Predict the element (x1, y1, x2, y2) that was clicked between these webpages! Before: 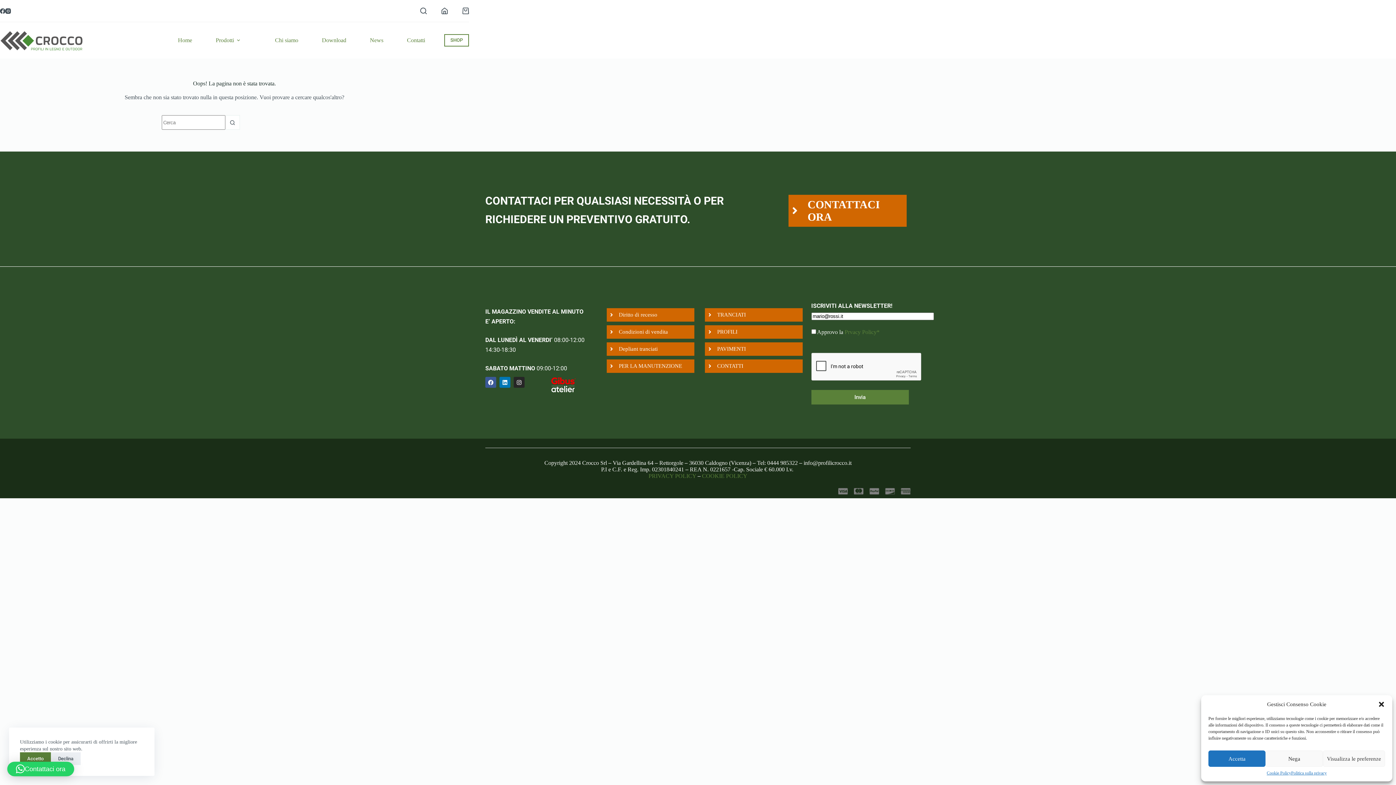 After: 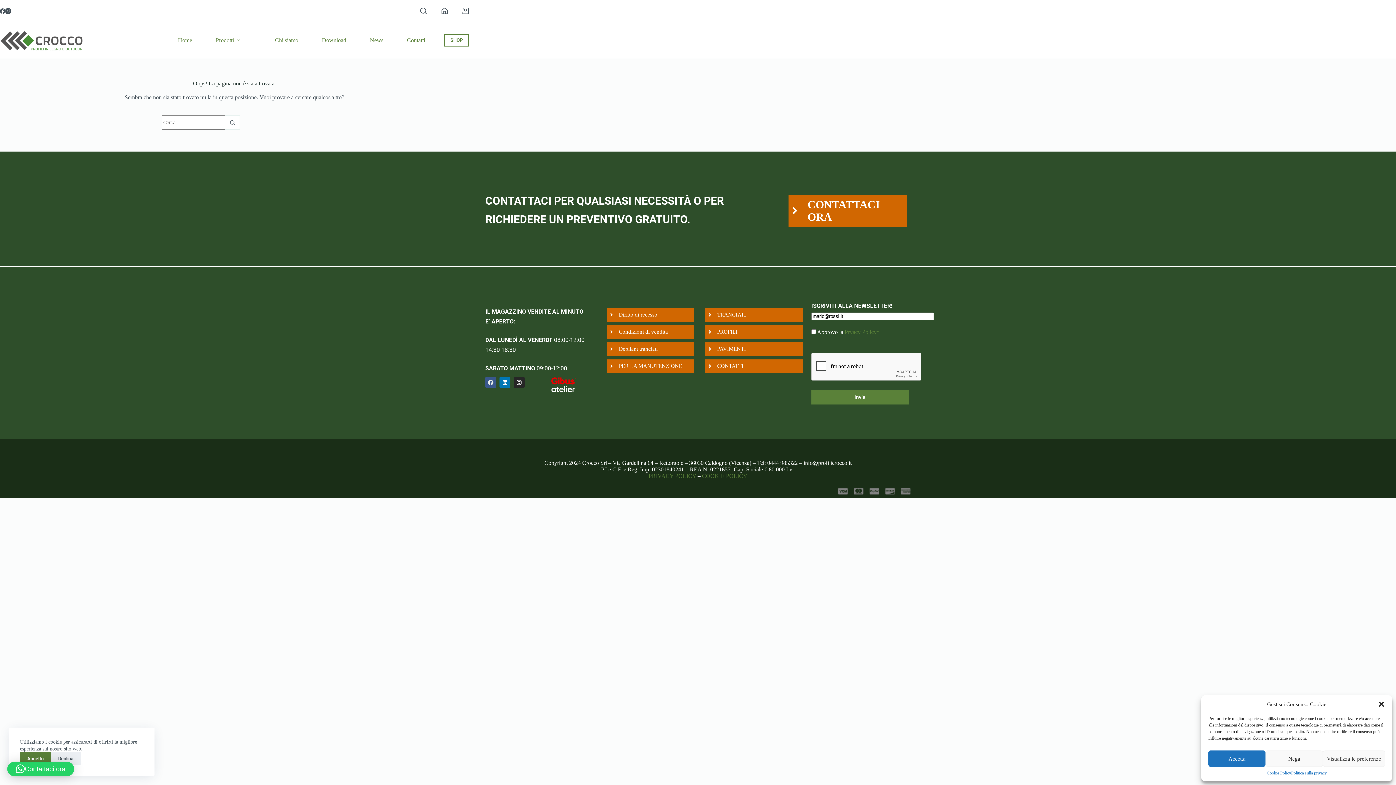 Action: bbox: (485, 377, 496, 388) label: Facebook